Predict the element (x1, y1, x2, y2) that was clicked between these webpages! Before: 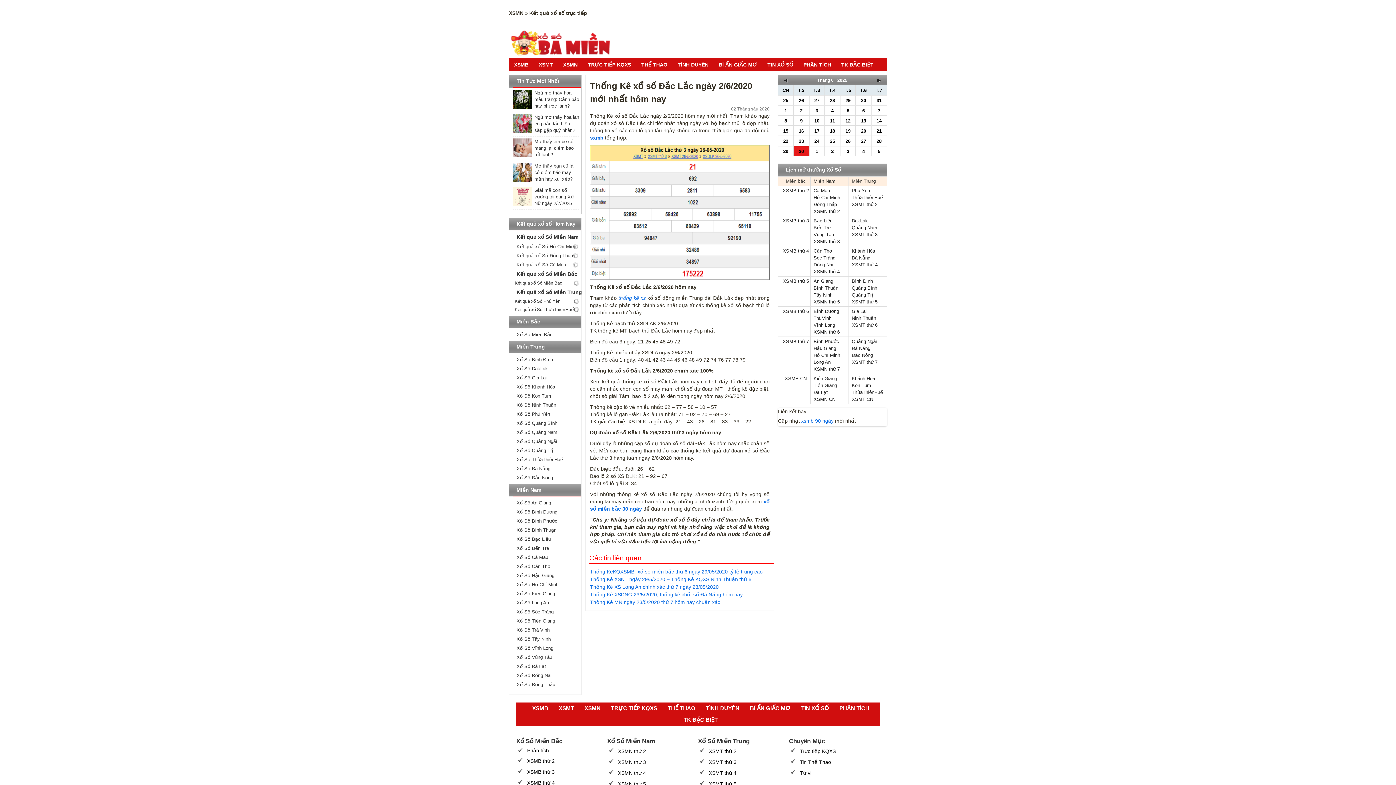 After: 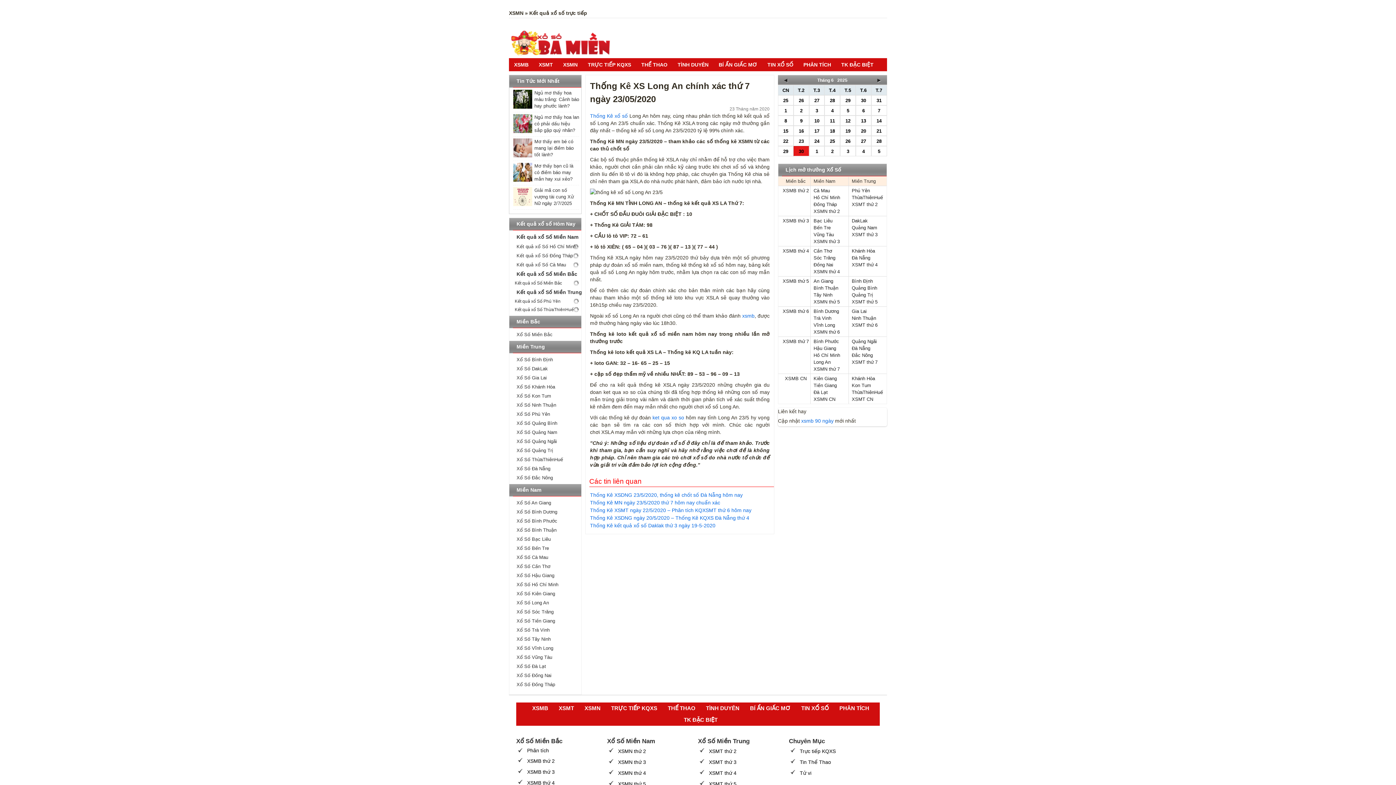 Action: label: Thống Kê XS Long An chính xác thứ 7 ngày 23/05/2020 bbox: (590, 584, 718, 590)